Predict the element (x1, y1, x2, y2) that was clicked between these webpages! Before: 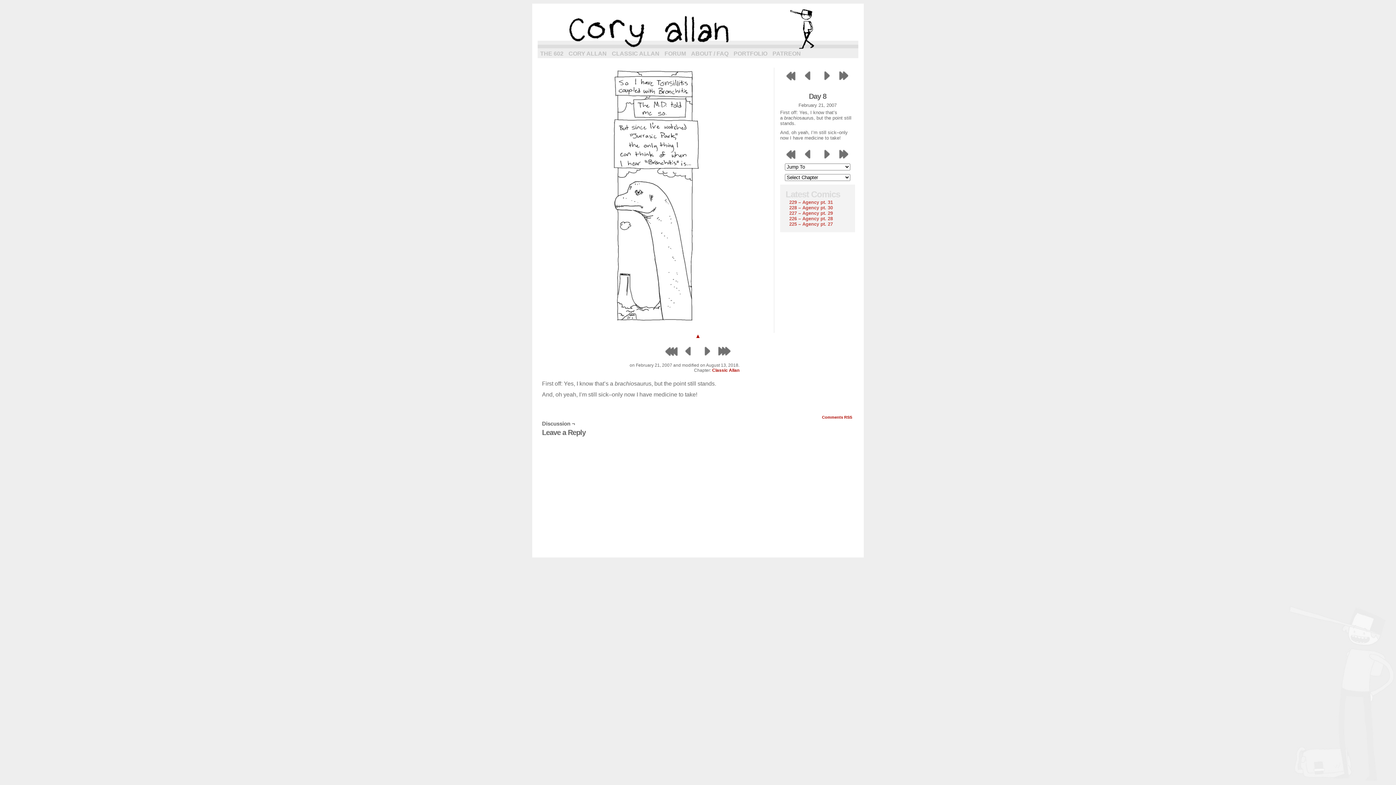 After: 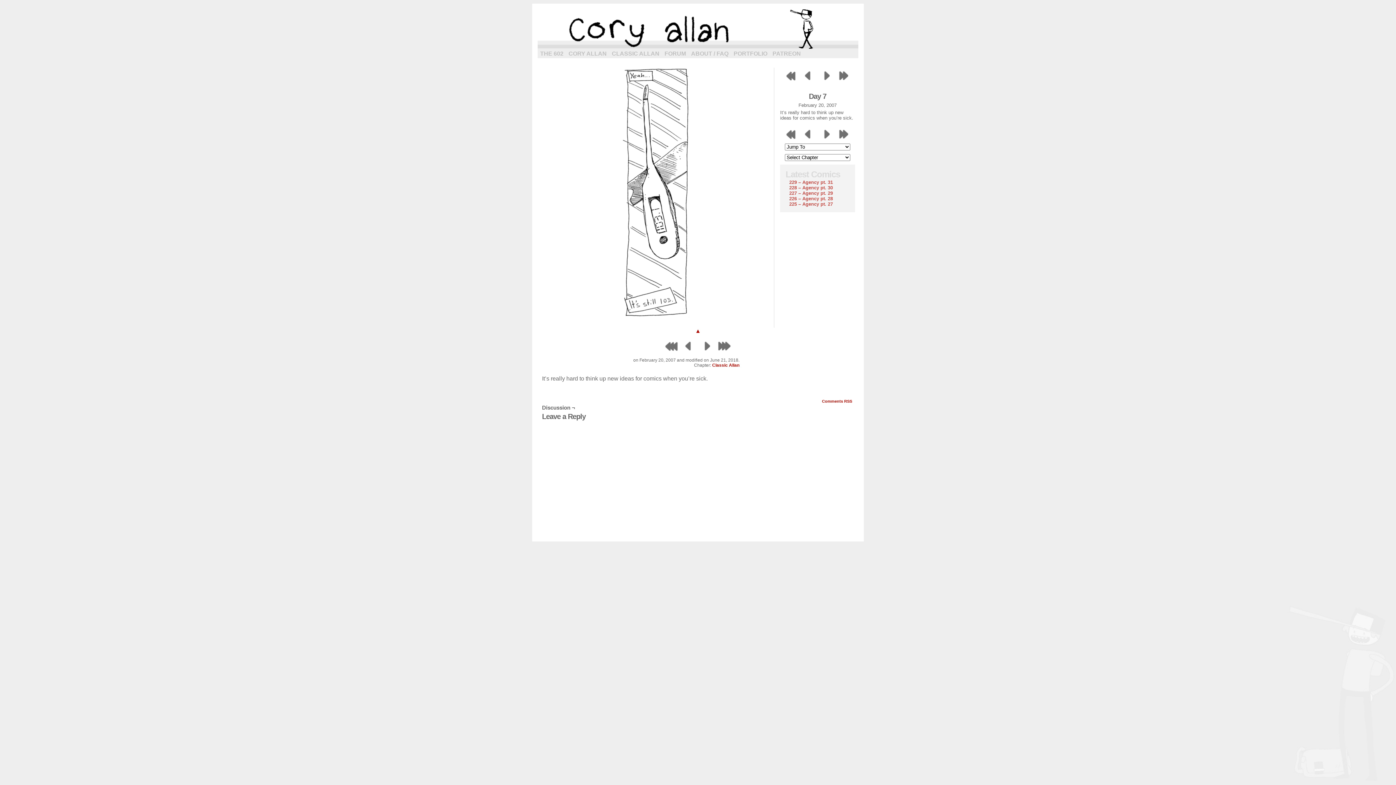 Action: bbox: (801, 68, 817, 84)